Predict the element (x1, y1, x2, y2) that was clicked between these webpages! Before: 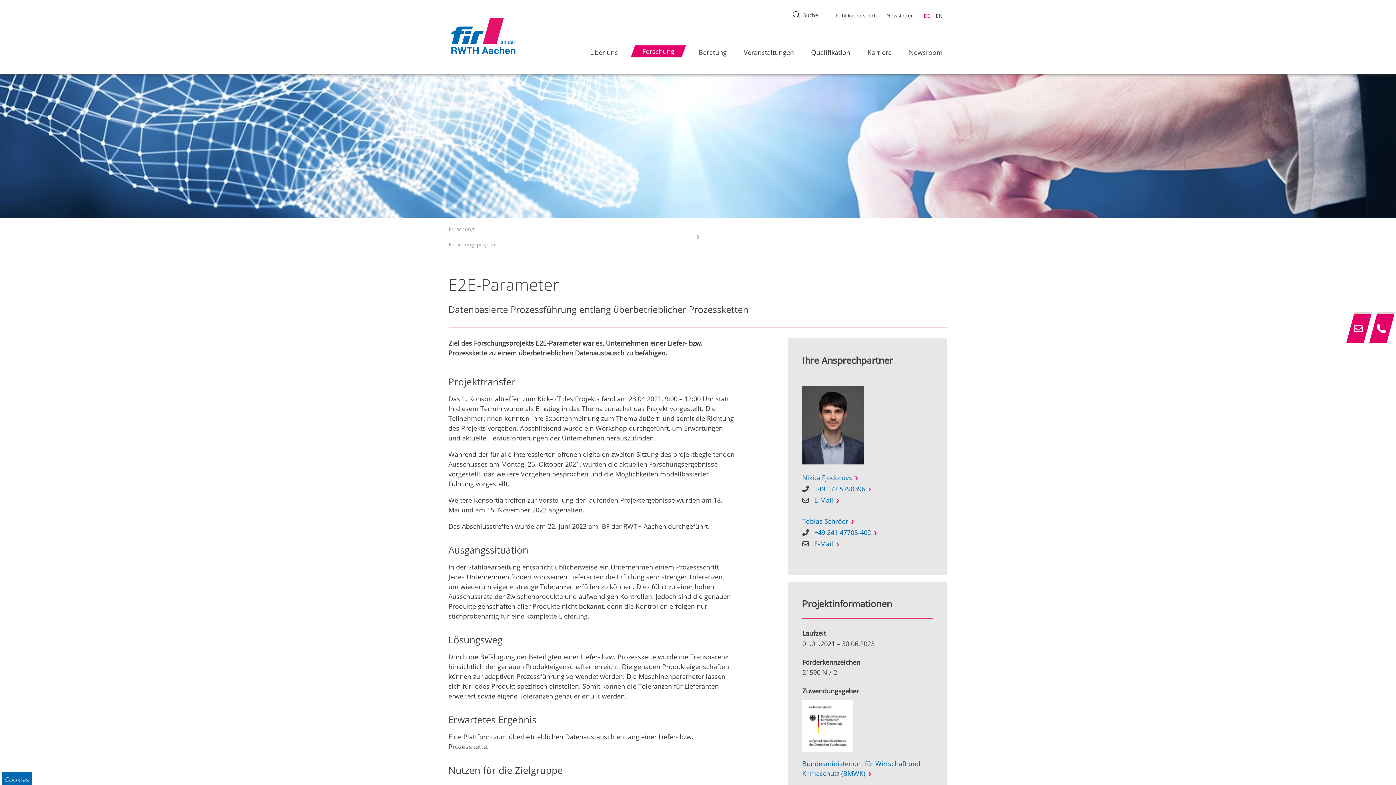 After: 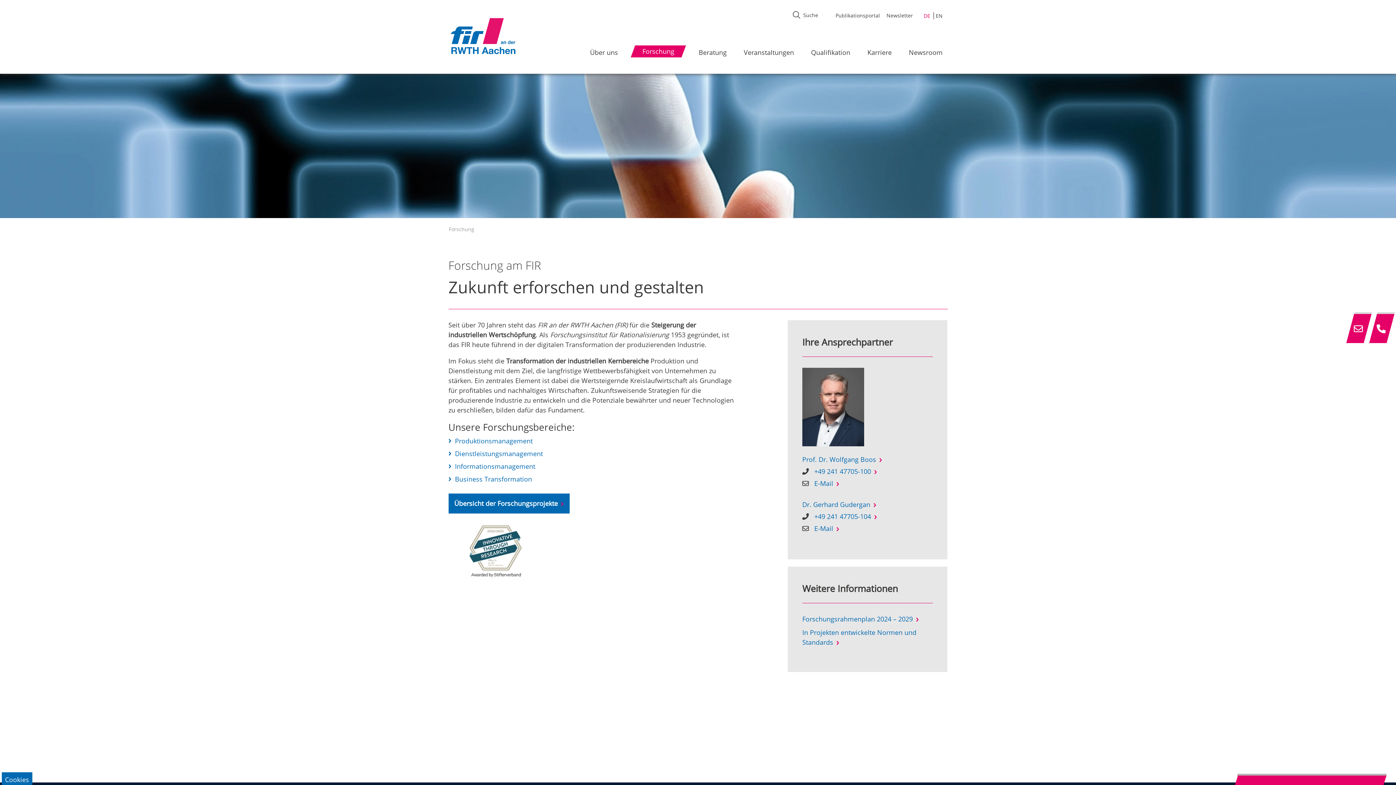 Action: label: Forschung bbox: (447, 218, 475, 240)